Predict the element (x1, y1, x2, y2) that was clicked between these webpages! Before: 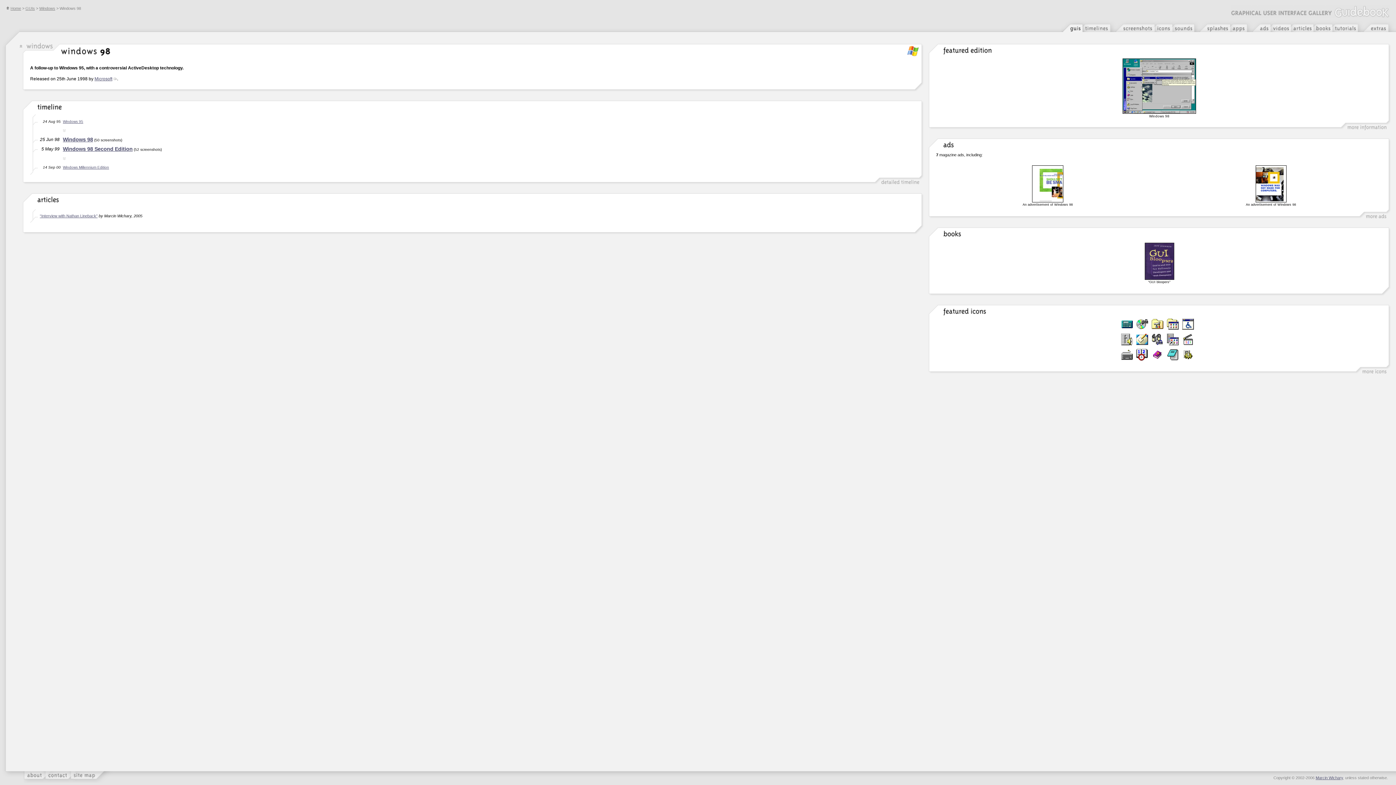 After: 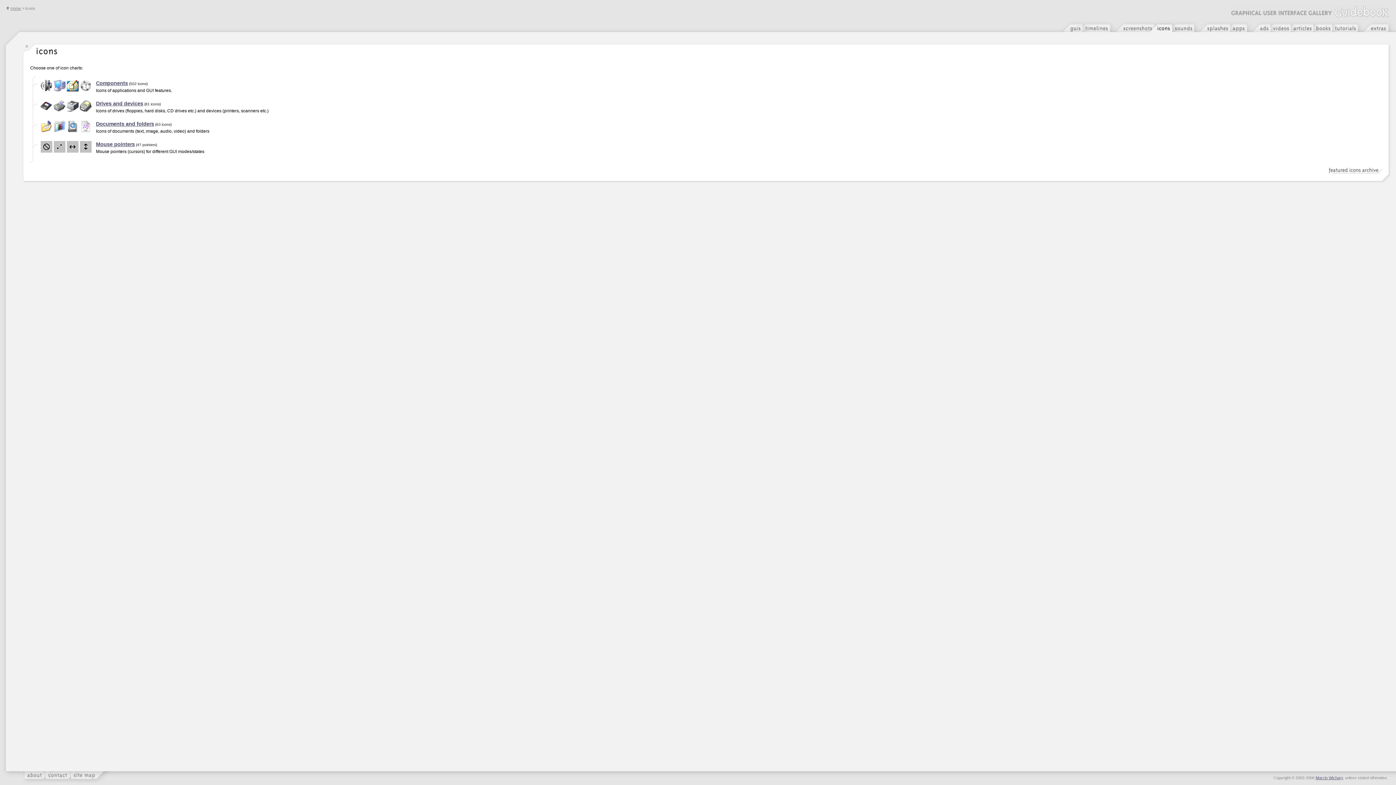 Action: bbox: (1362, 370, 1392, 376)